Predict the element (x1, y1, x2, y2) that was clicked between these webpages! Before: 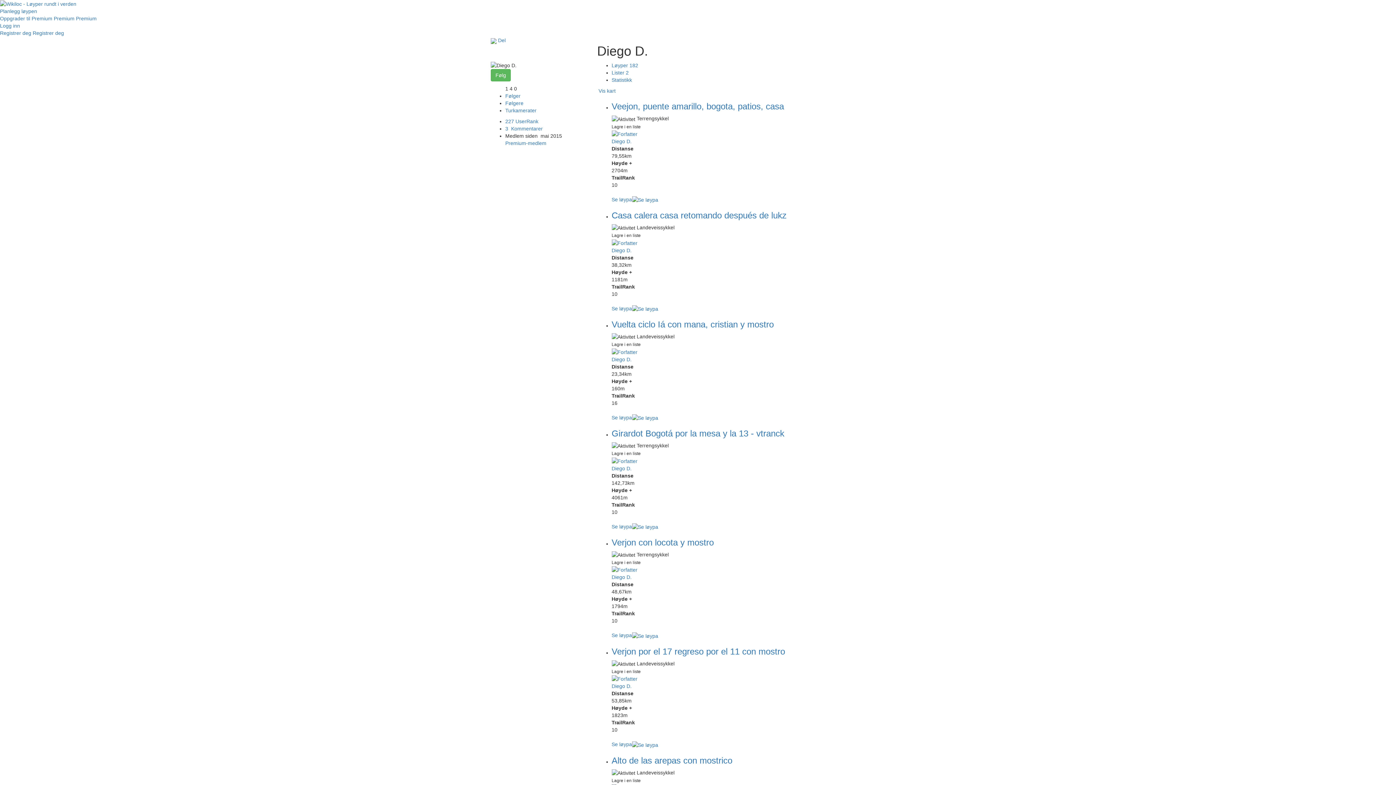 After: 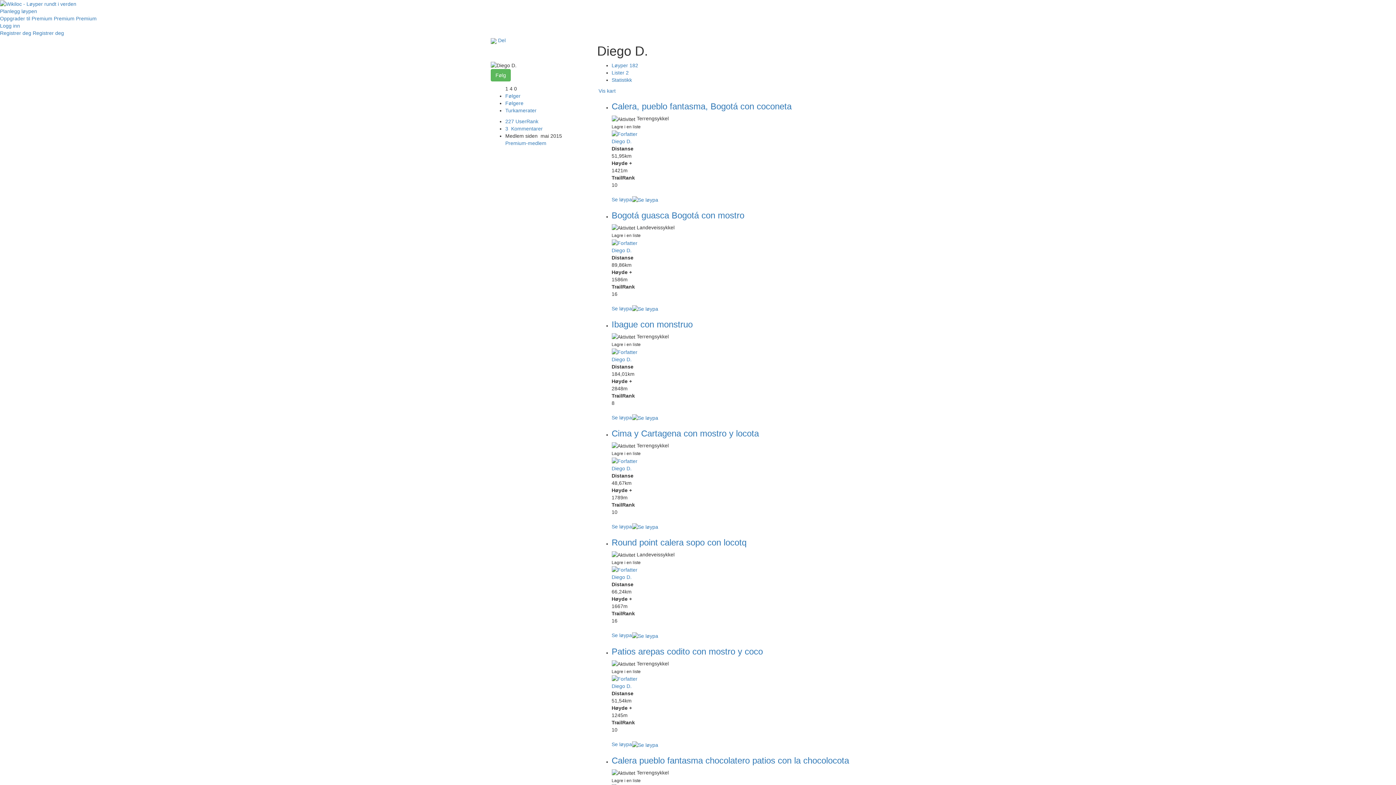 Action: bbox: (611, 356, 631, 362) label: Diego D.